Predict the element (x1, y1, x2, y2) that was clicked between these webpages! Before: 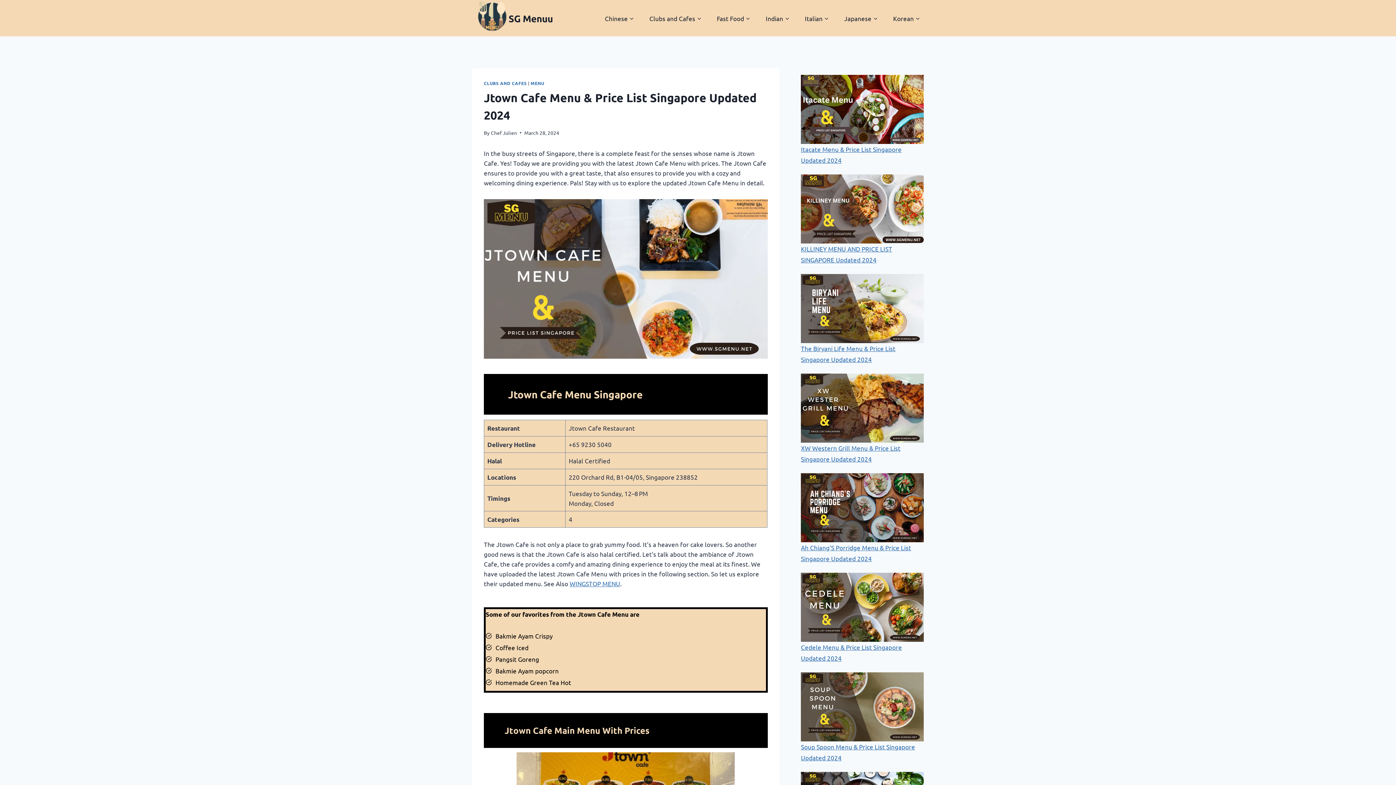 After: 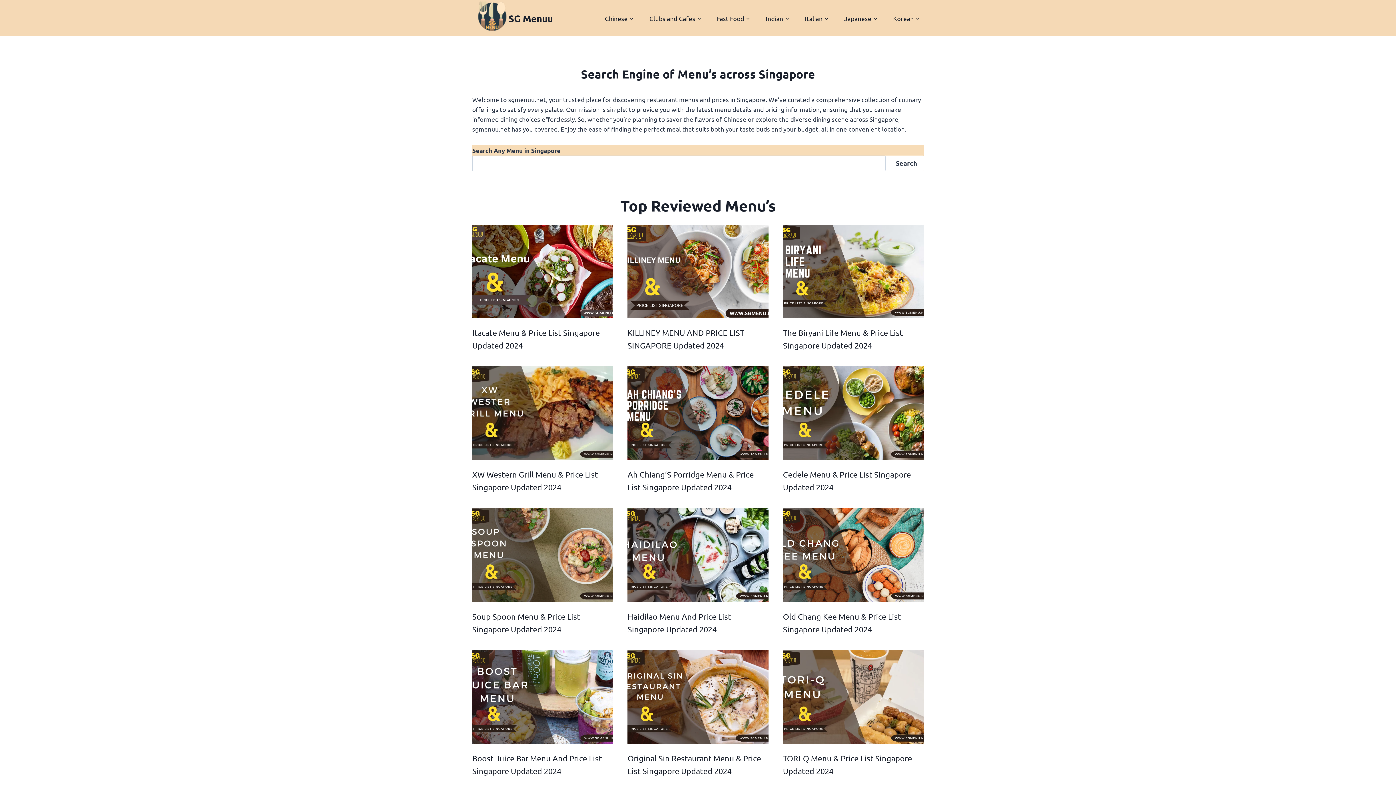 Action: bbox: (490, 129, 517, 135) label: Chef Julien